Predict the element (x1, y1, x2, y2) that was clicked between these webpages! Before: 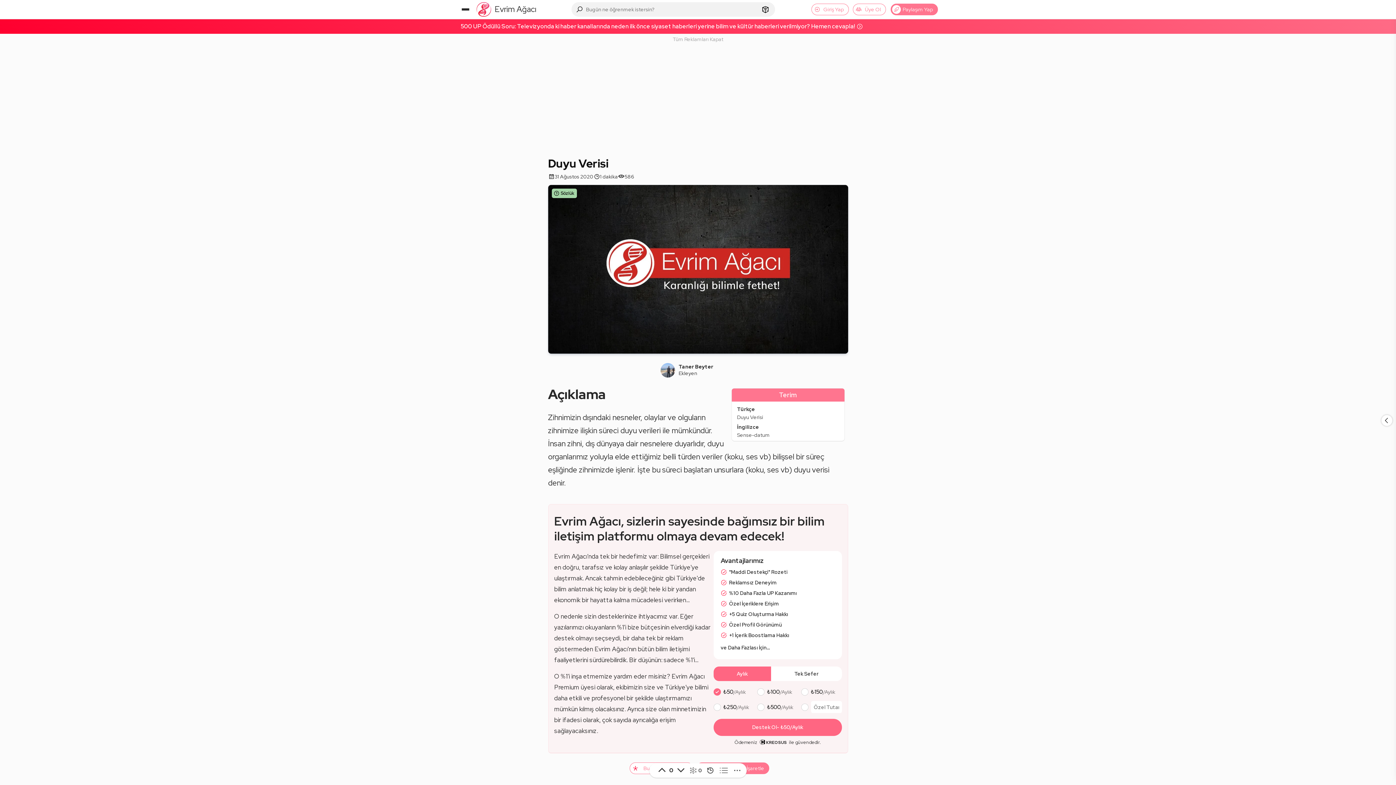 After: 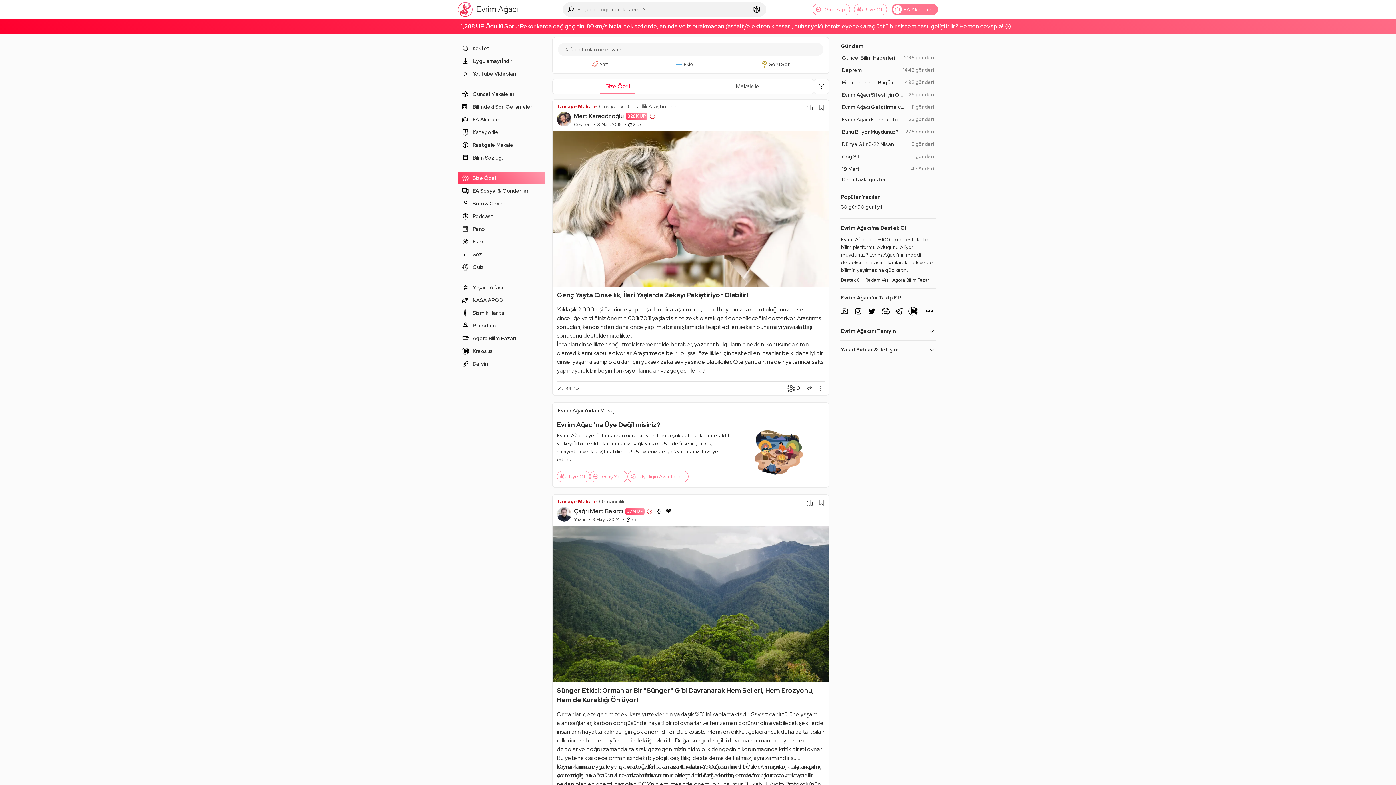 Action: bbox: (476, 2, 536, 16) label: Evrim Ağacı